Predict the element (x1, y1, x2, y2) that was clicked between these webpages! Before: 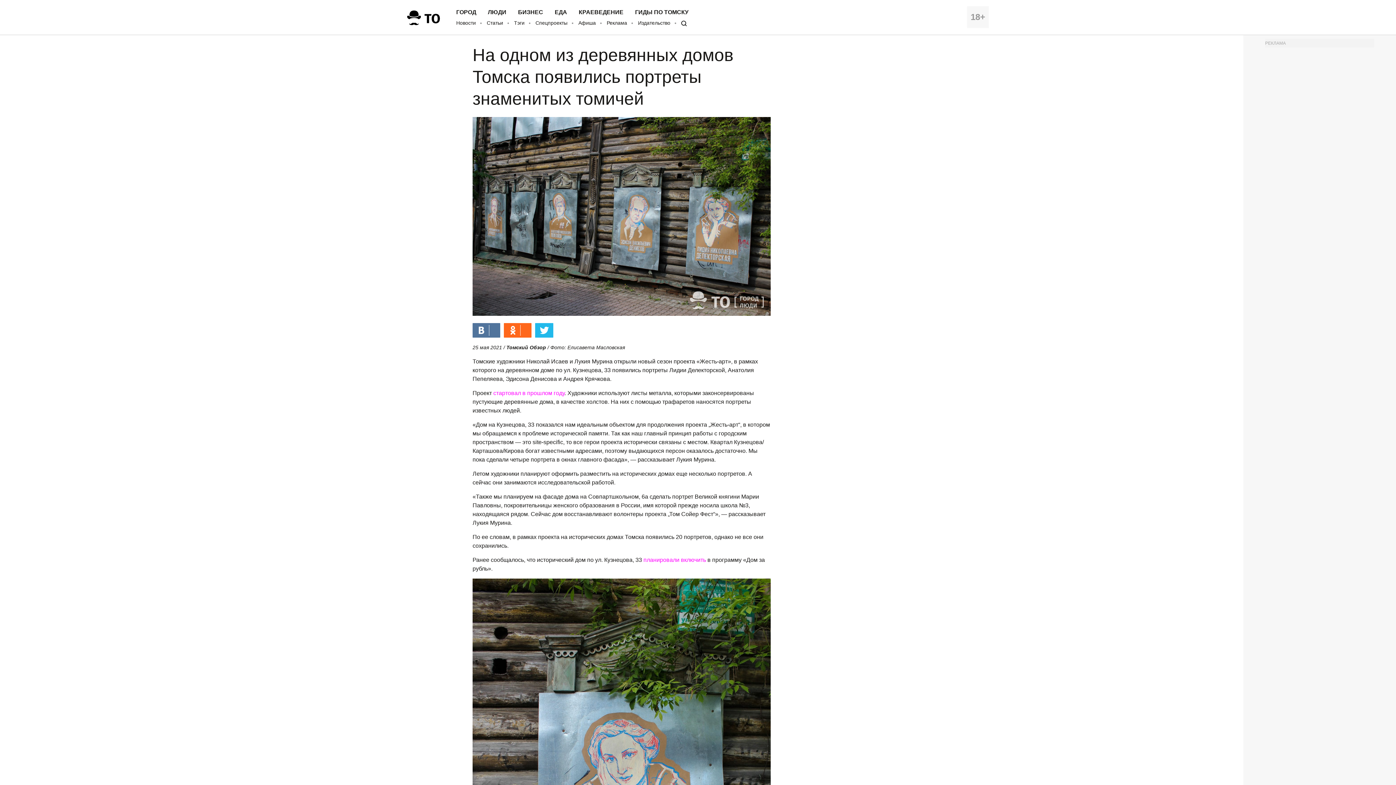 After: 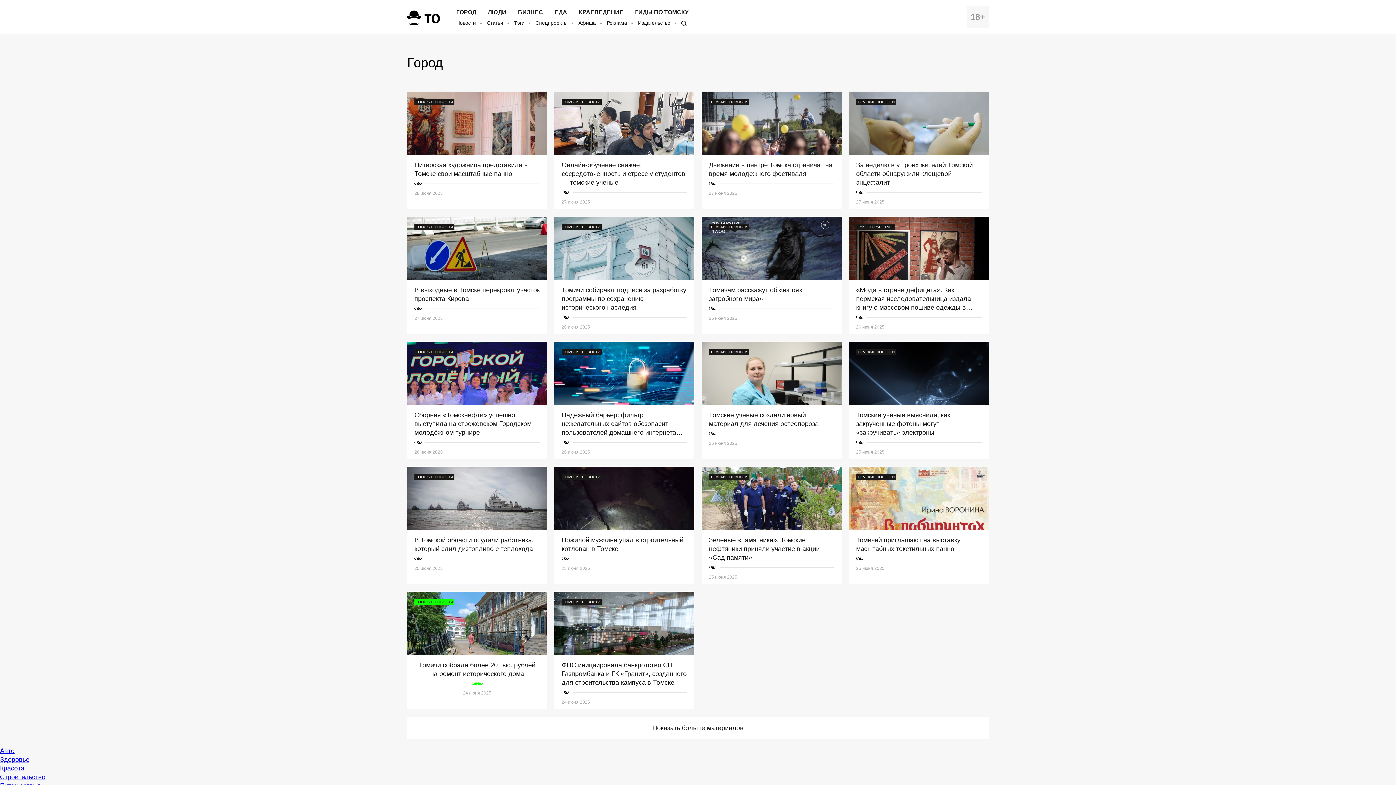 Action: bbox: (456, 9, 476, 15) label: ГОРОД